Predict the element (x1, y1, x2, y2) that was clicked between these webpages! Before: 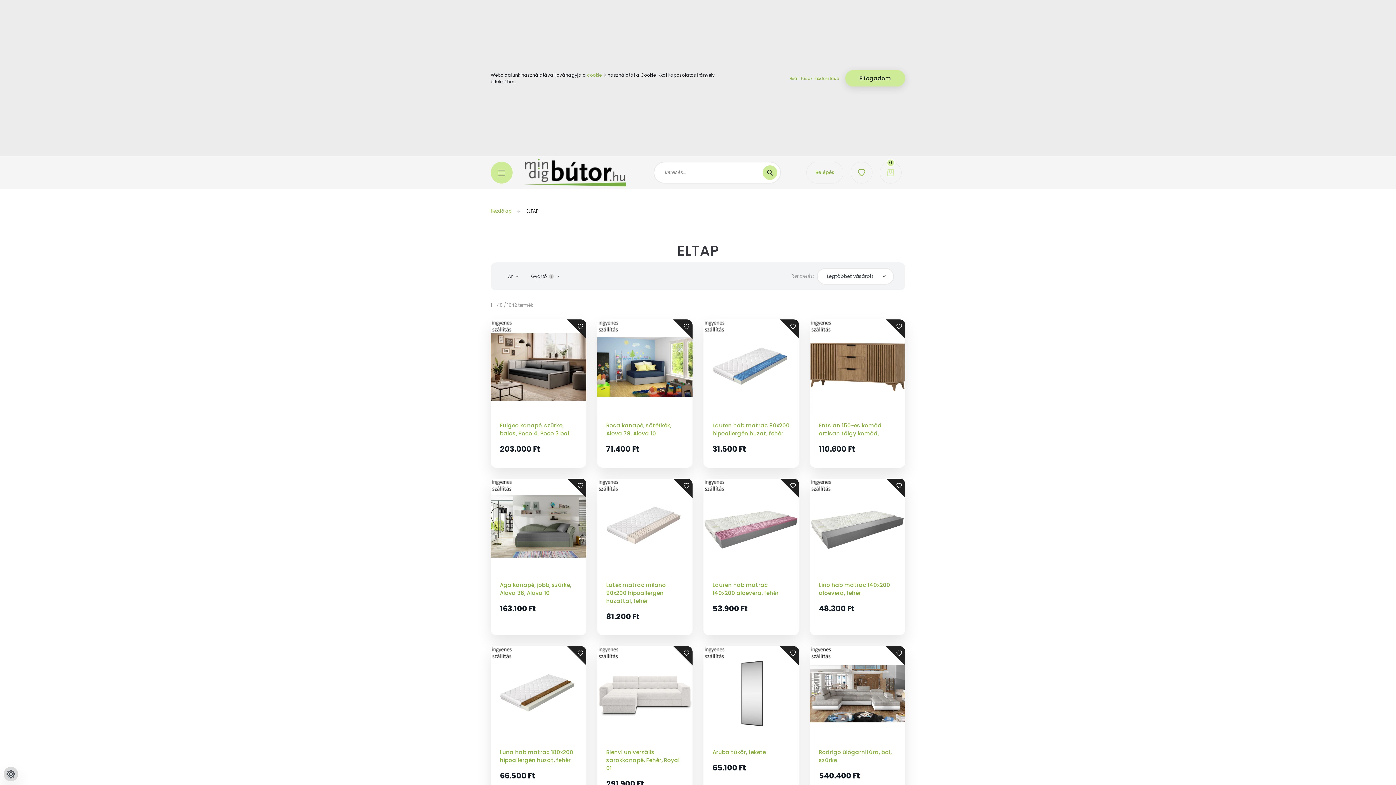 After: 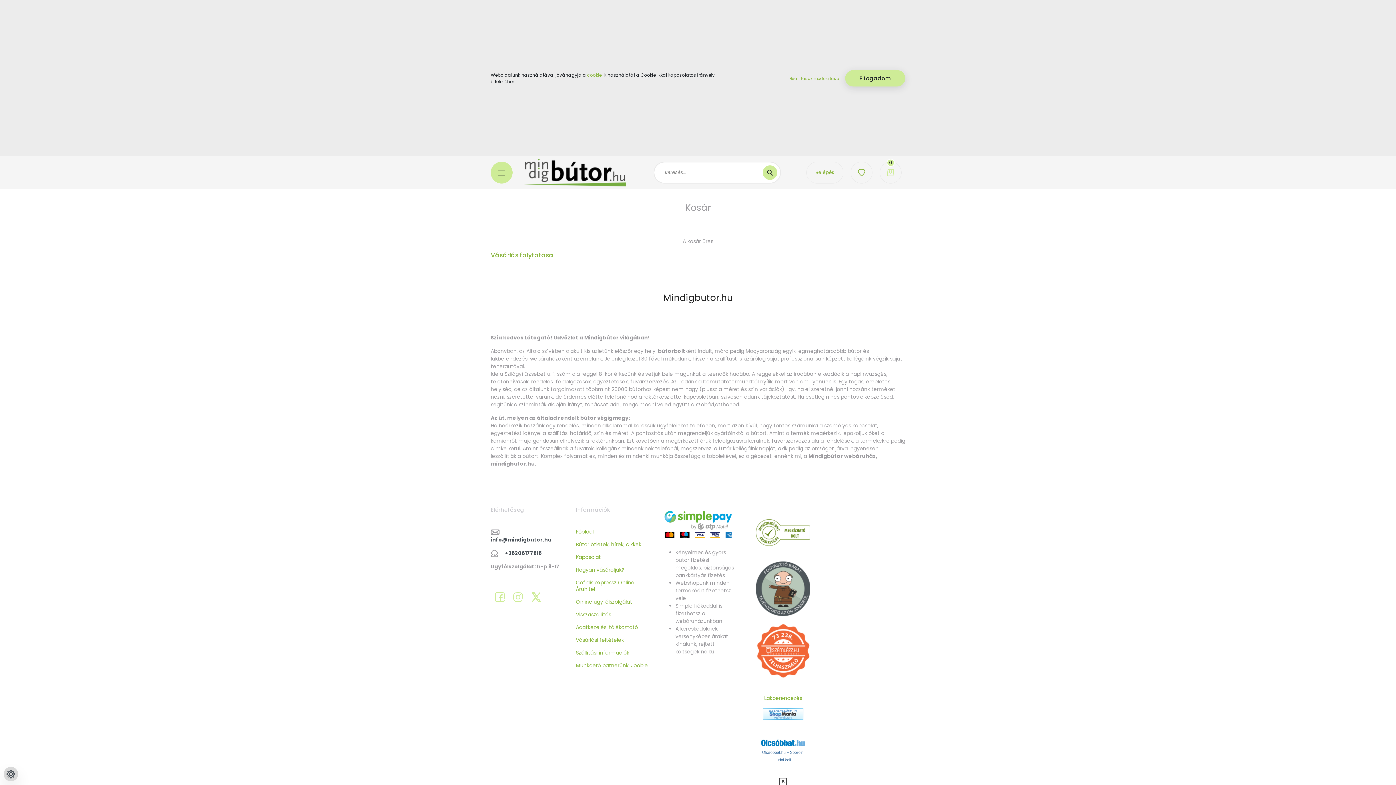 Action: label: 0 bbox: (880, 161, 901, 183)